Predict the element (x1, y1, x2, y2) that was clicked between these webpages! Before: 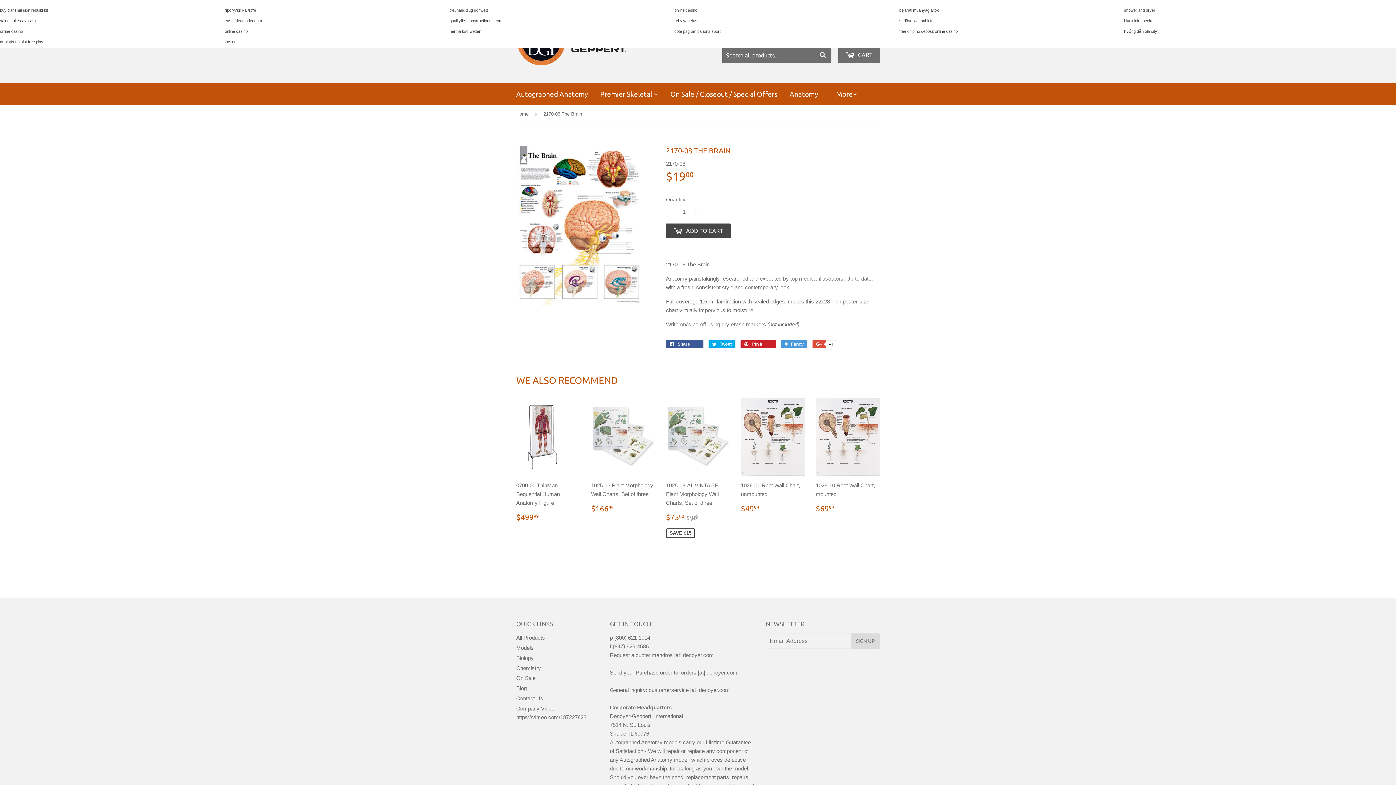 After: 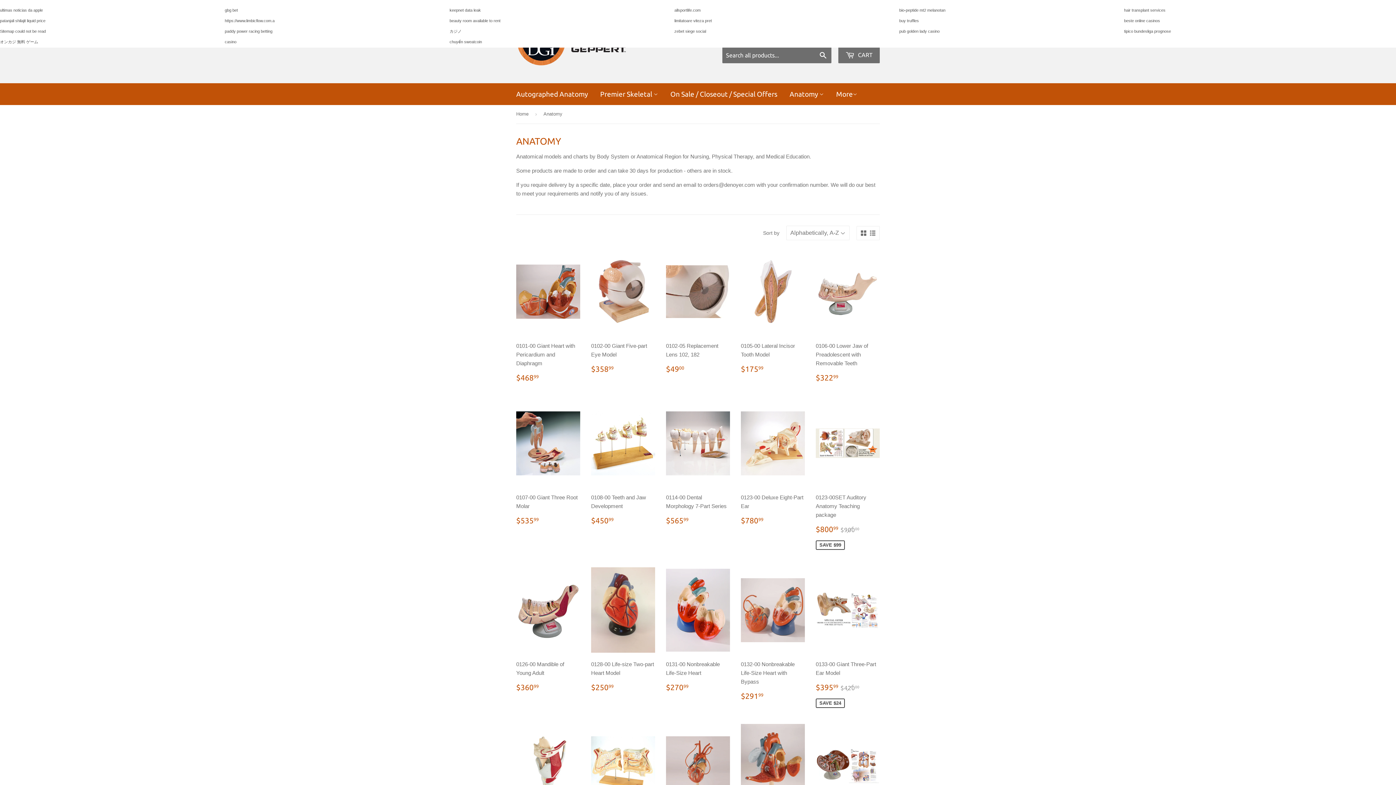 Action: bbox: (516, 645, 533, 651) label: Models